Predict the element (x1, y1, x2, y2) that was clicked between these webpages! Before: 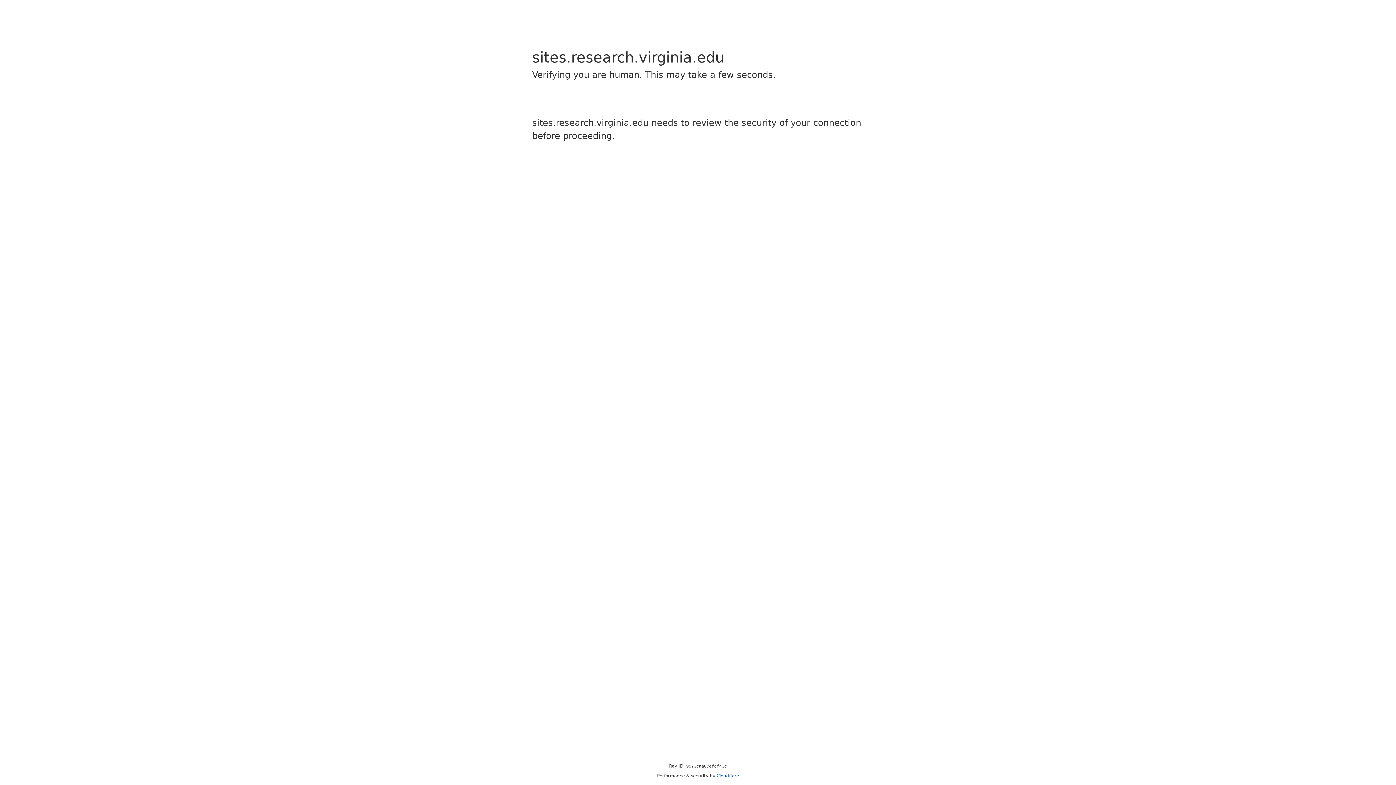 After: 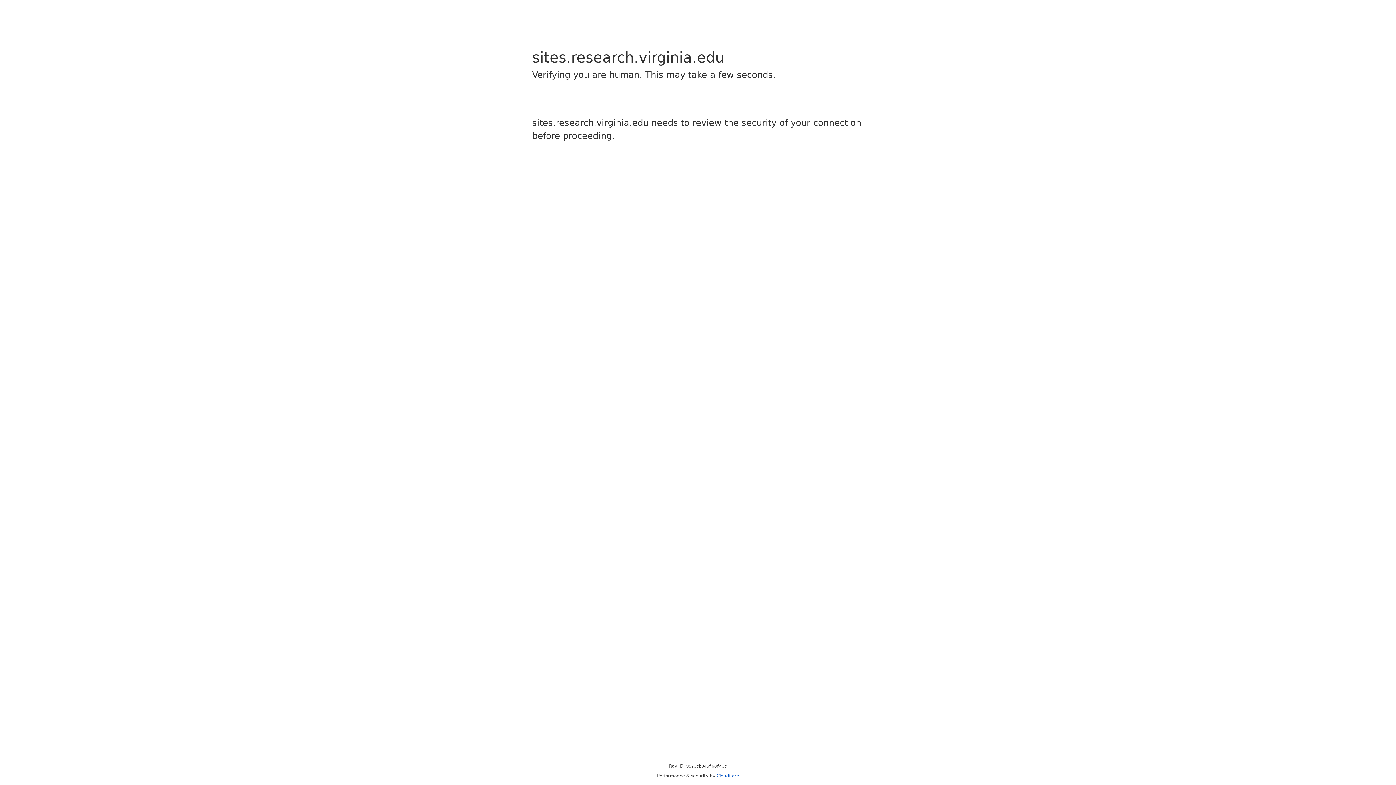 Action: bbox: (716, 773, 739, 778) label: Cloudflare